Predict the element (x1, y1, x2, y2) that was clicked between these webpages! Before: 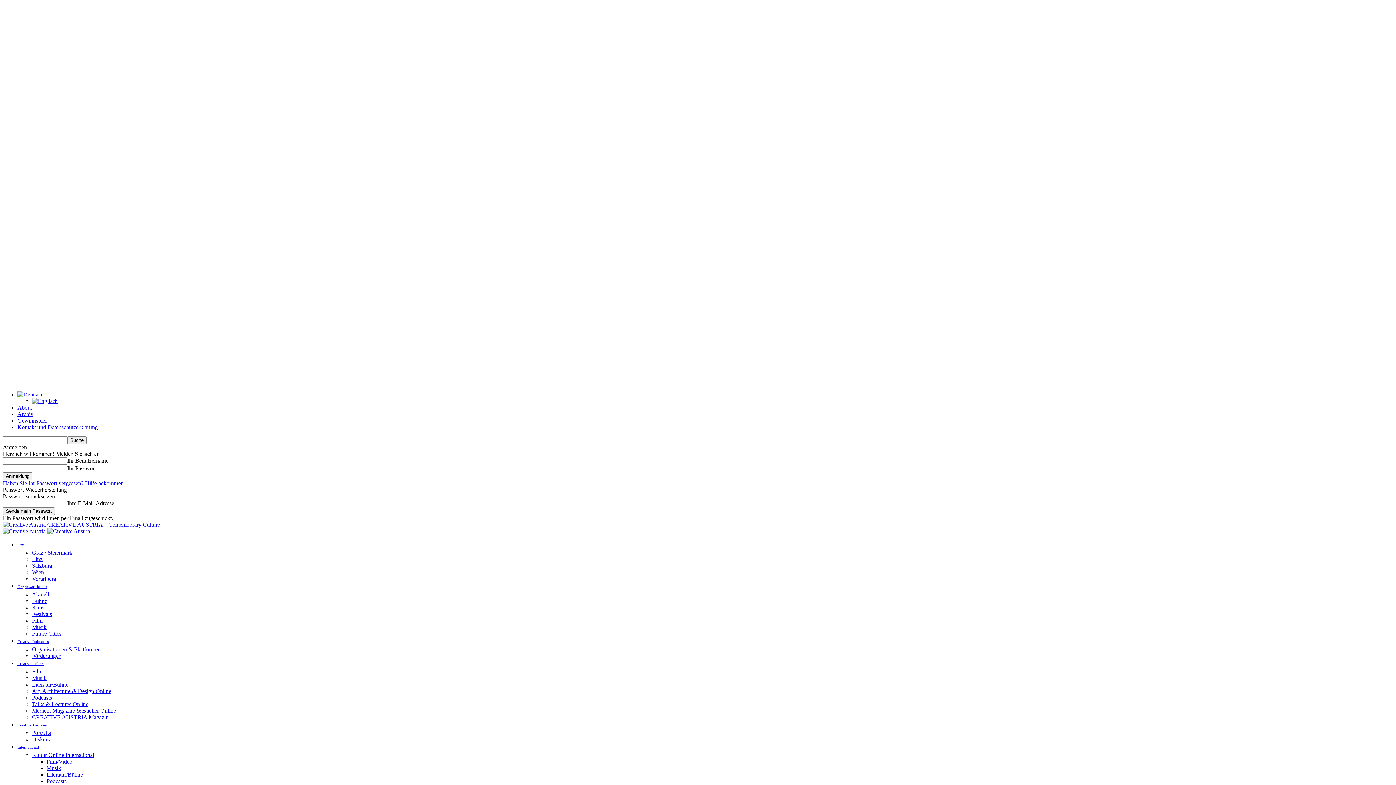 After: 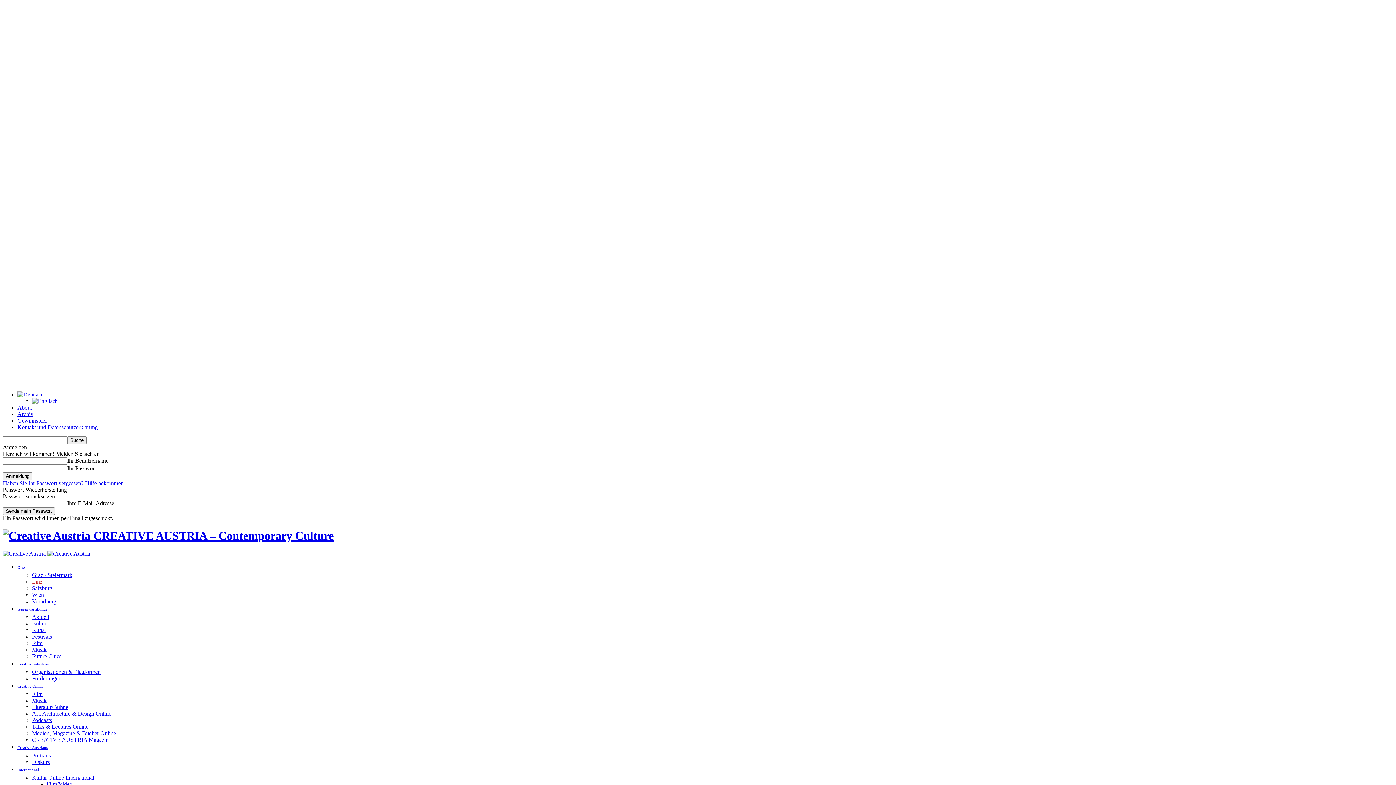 Action: label: Linz bbox: (32, 556, 42, 562)